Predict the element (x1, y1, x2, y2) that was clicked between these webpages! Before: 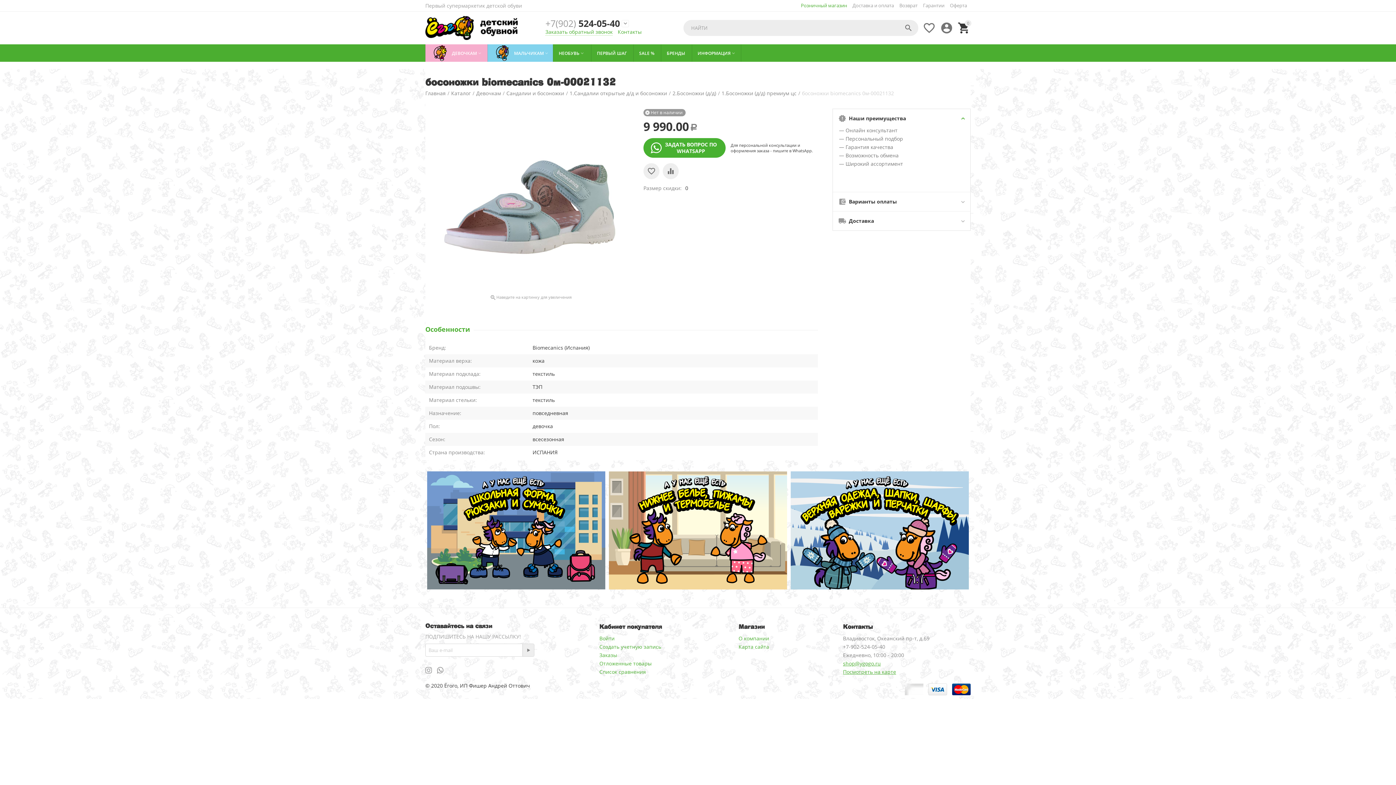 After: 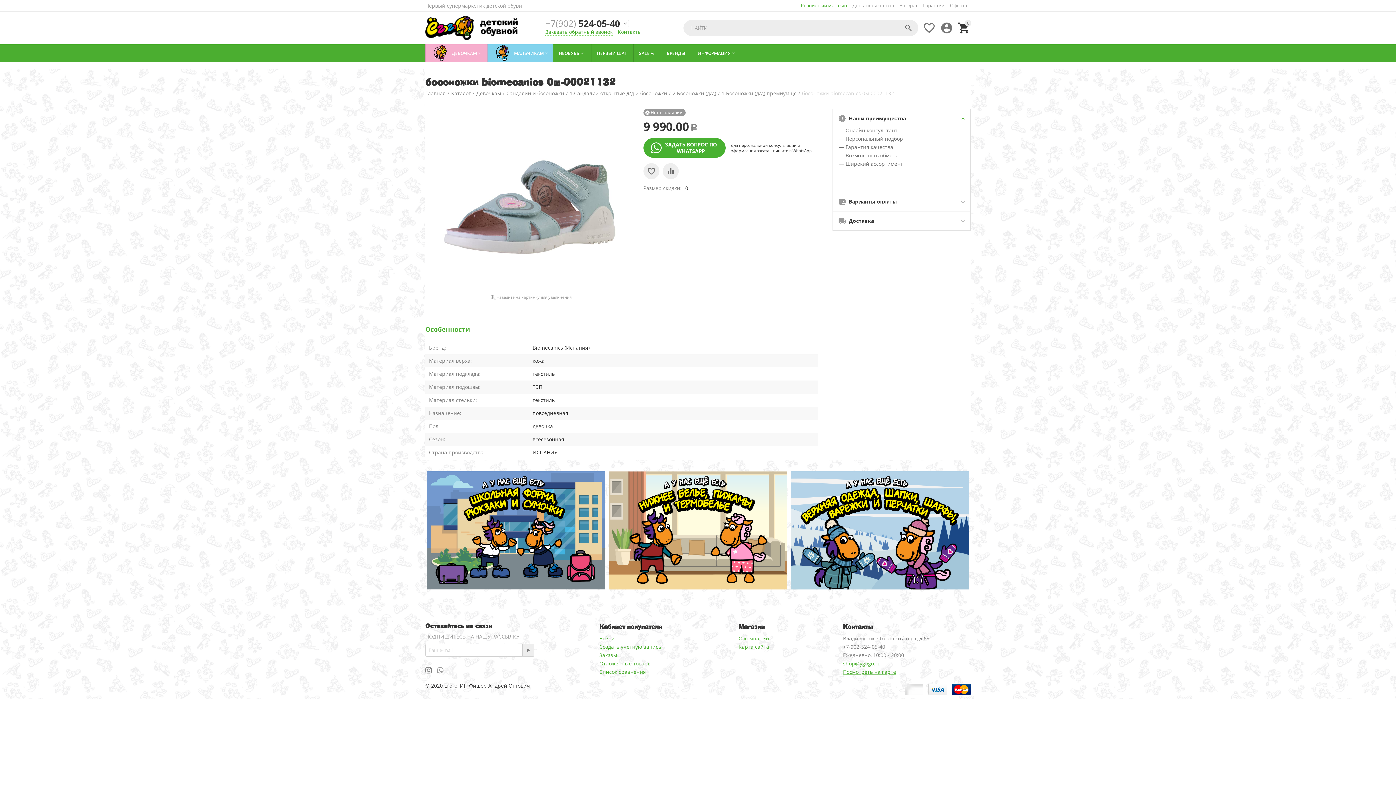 Action: bbox: (425, 666, 432, 674)